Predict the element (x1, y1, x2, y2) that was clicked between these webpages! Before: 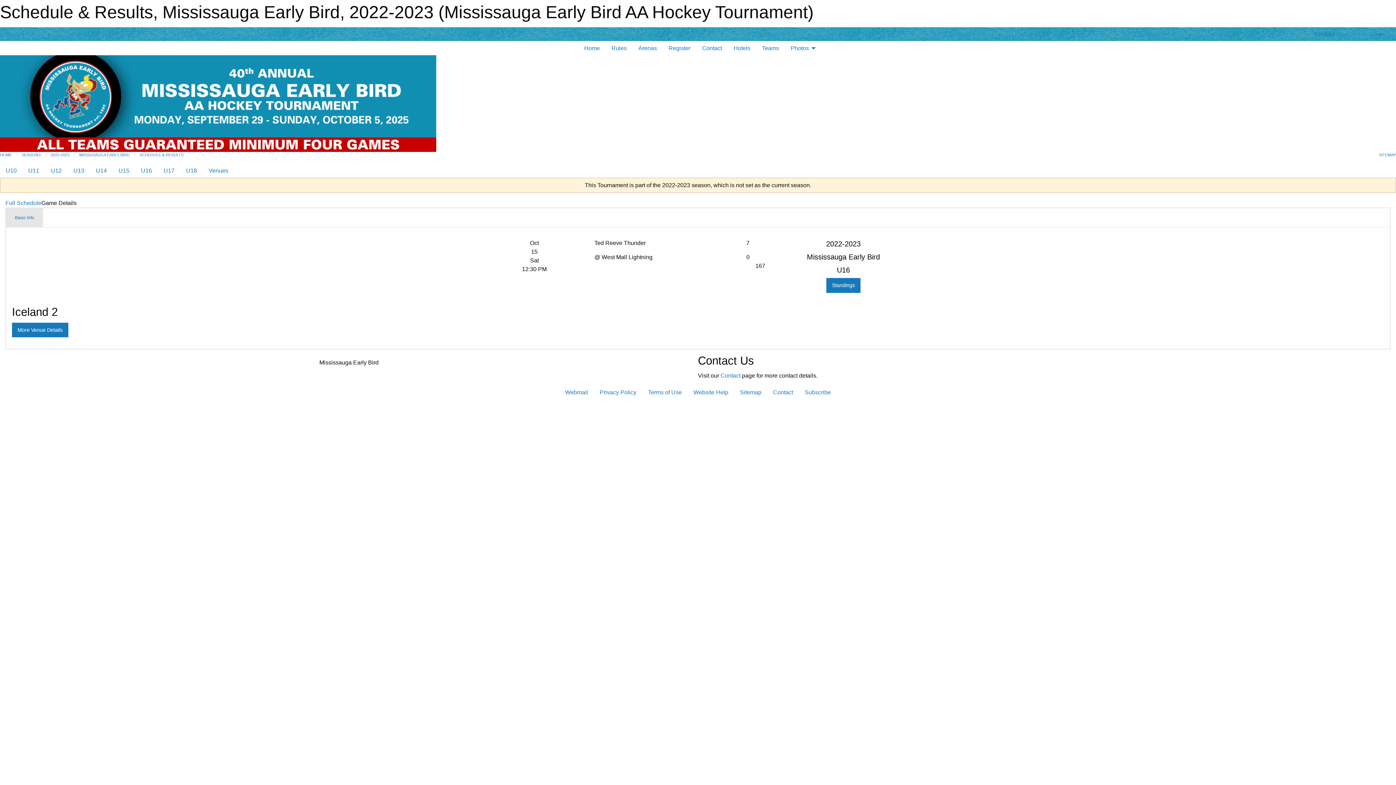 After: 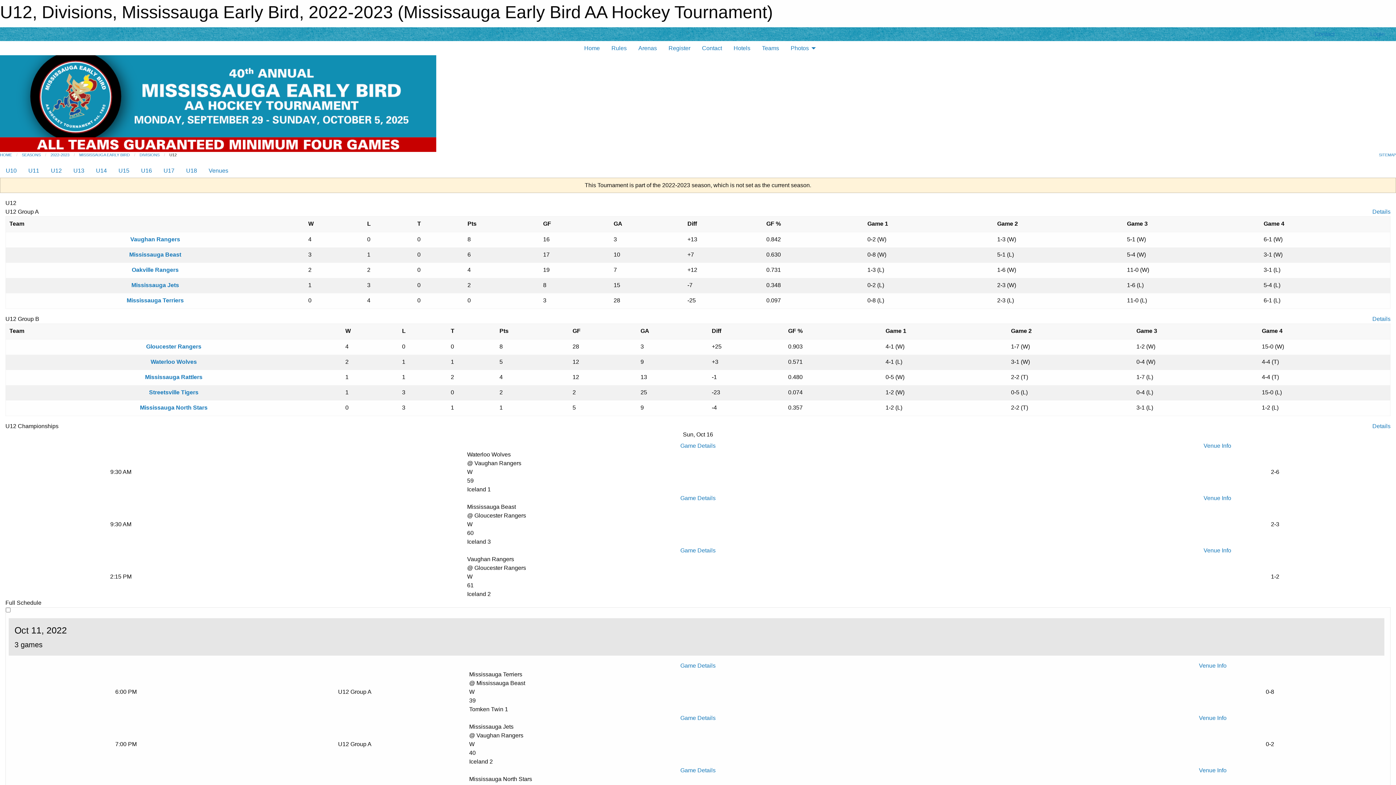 Action: label: U12 bbox: (45, 163, 67, 177)